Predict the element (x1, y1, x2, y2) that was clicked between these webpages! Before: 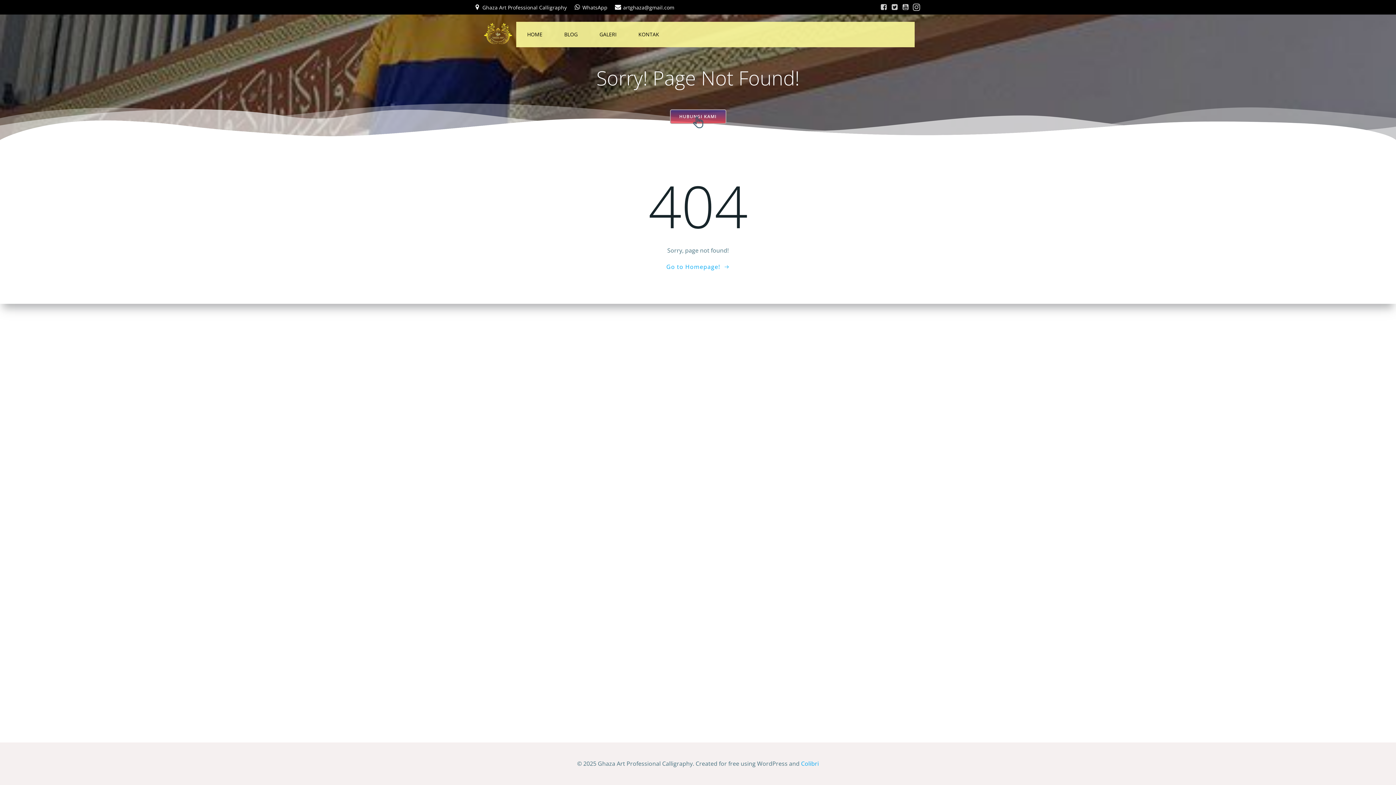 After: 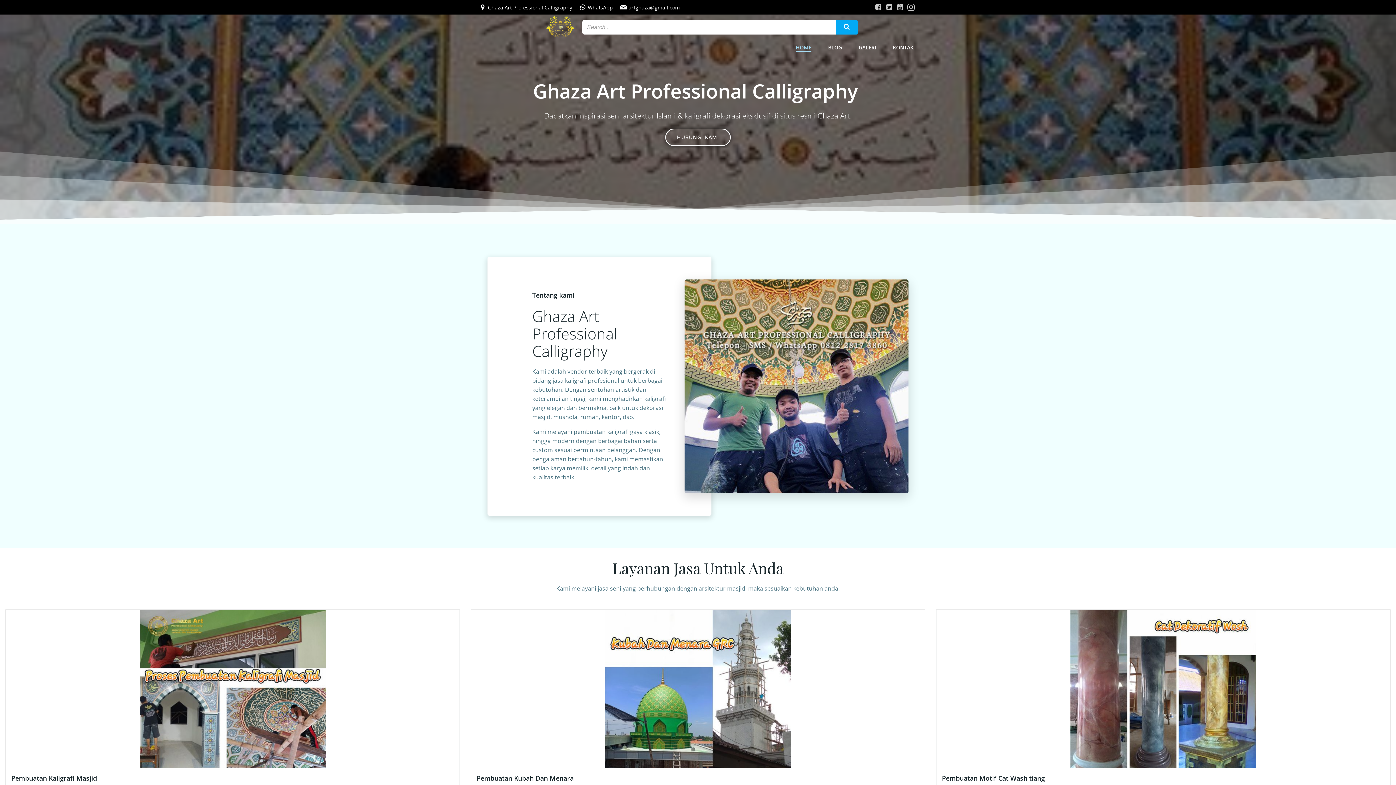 Action: bbox: (666, 262, 729, 271) label: Go to Homepage!